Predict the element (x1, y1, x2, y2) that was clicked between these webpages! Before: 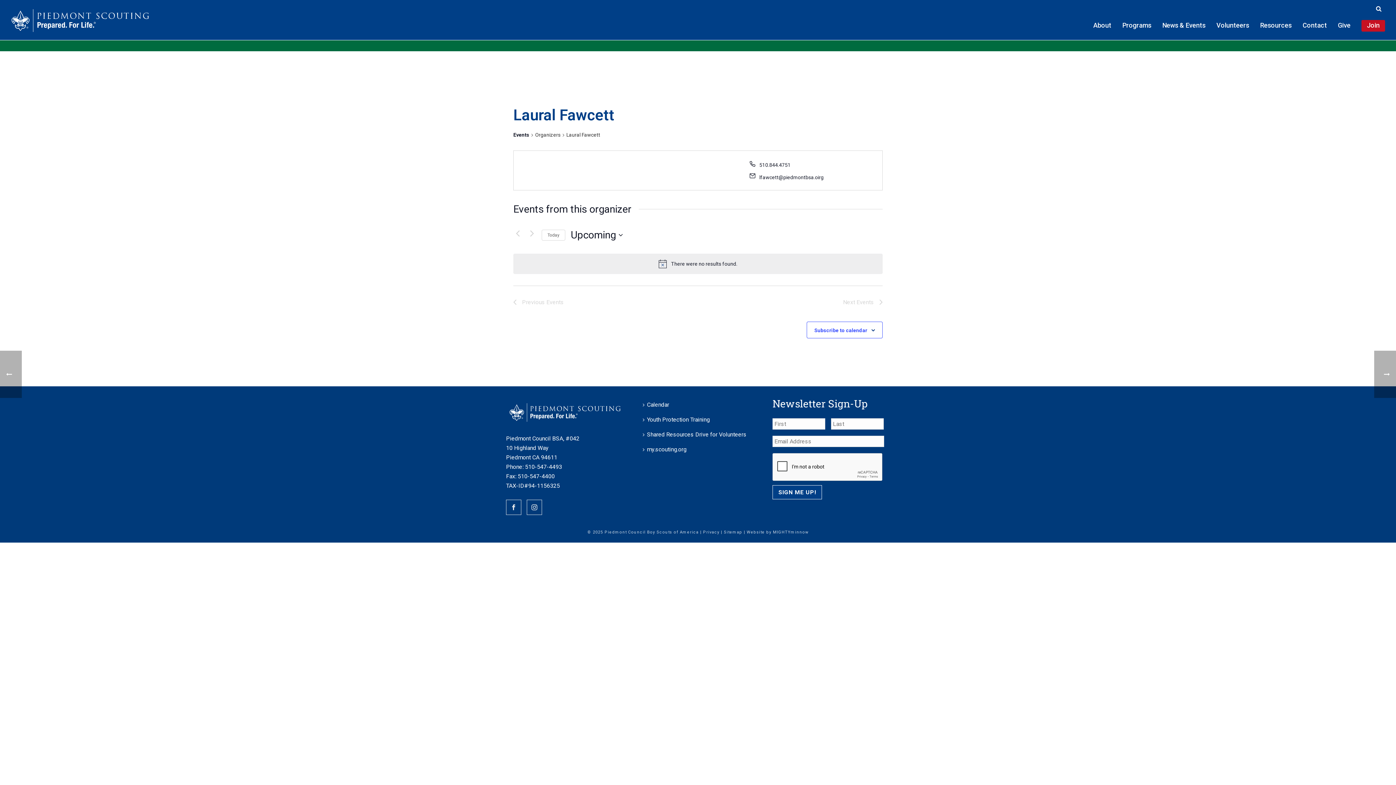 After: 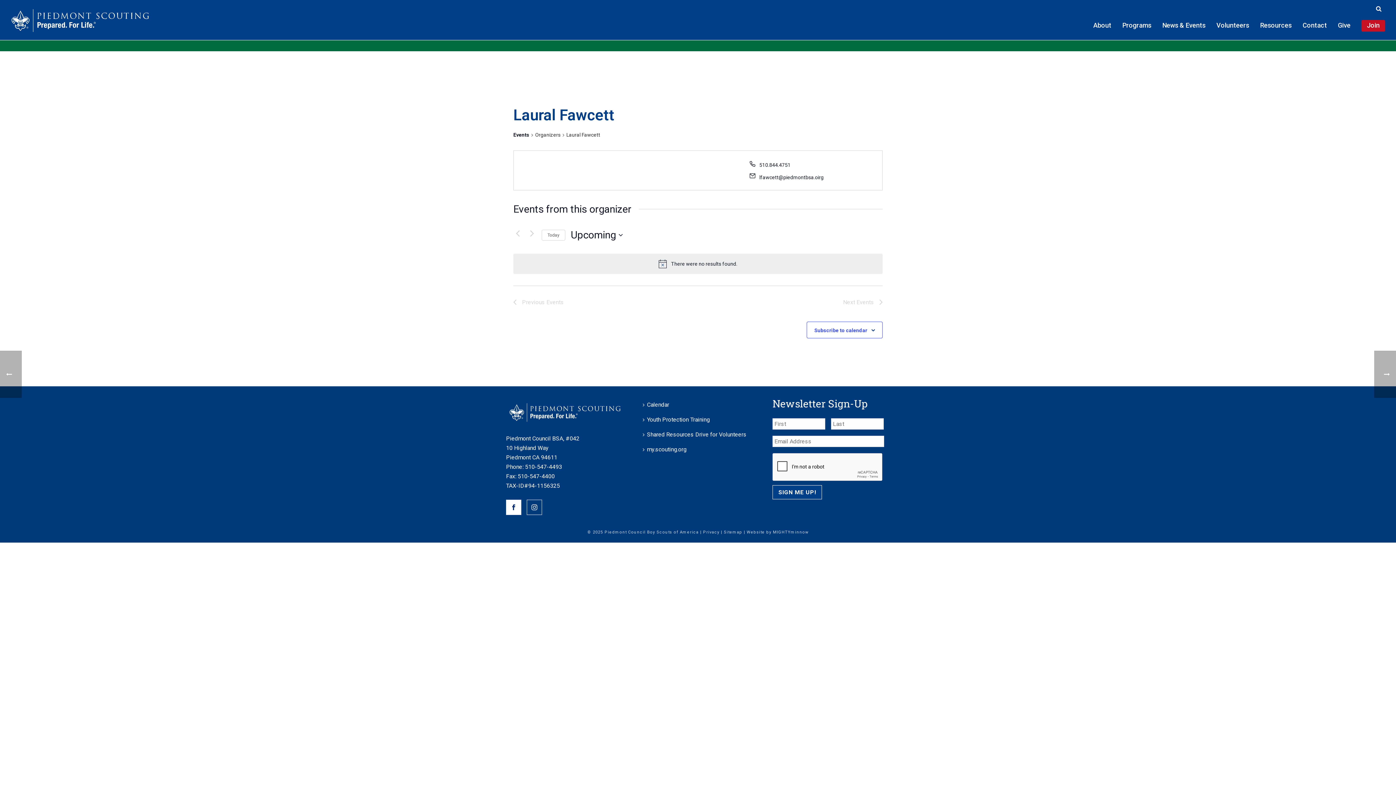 Action: bbox: (506, 499, 521, 515)